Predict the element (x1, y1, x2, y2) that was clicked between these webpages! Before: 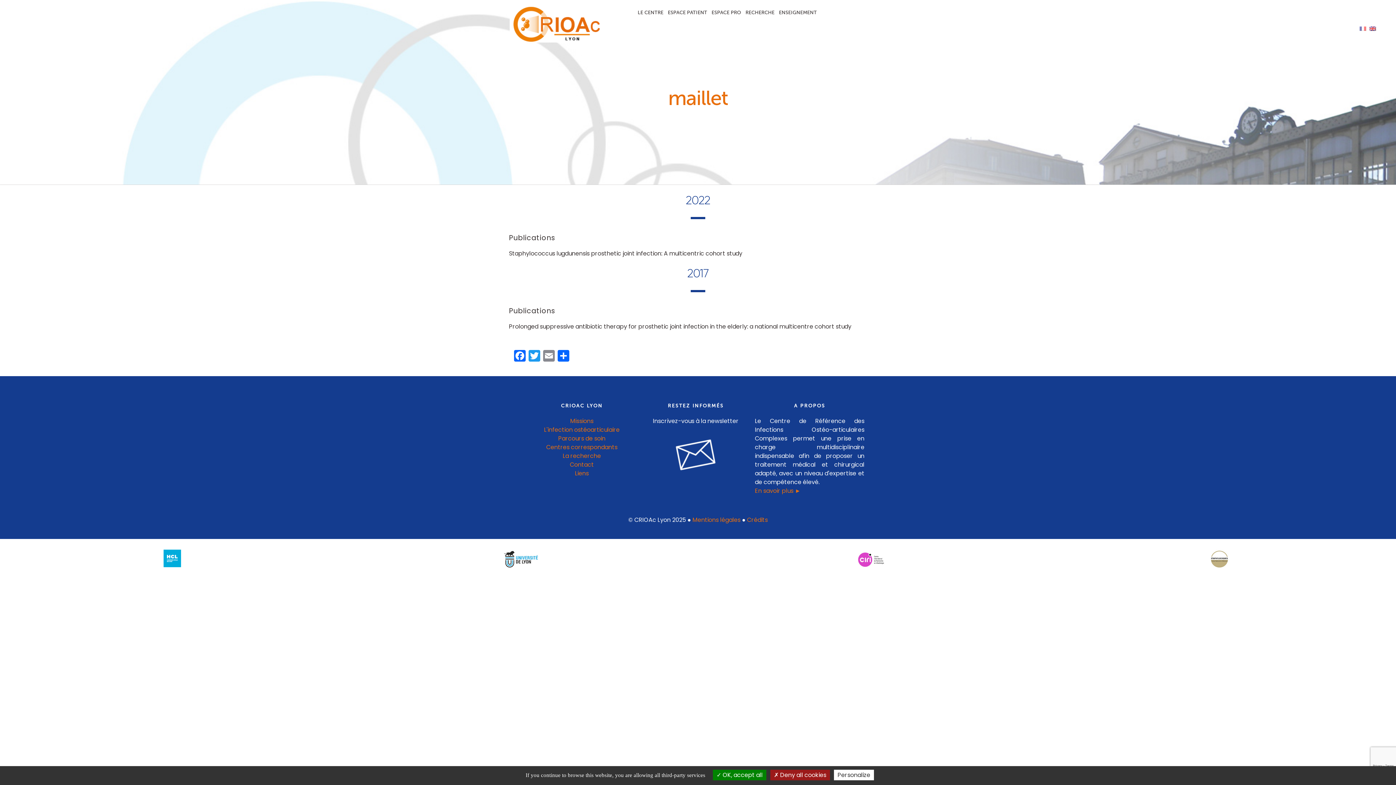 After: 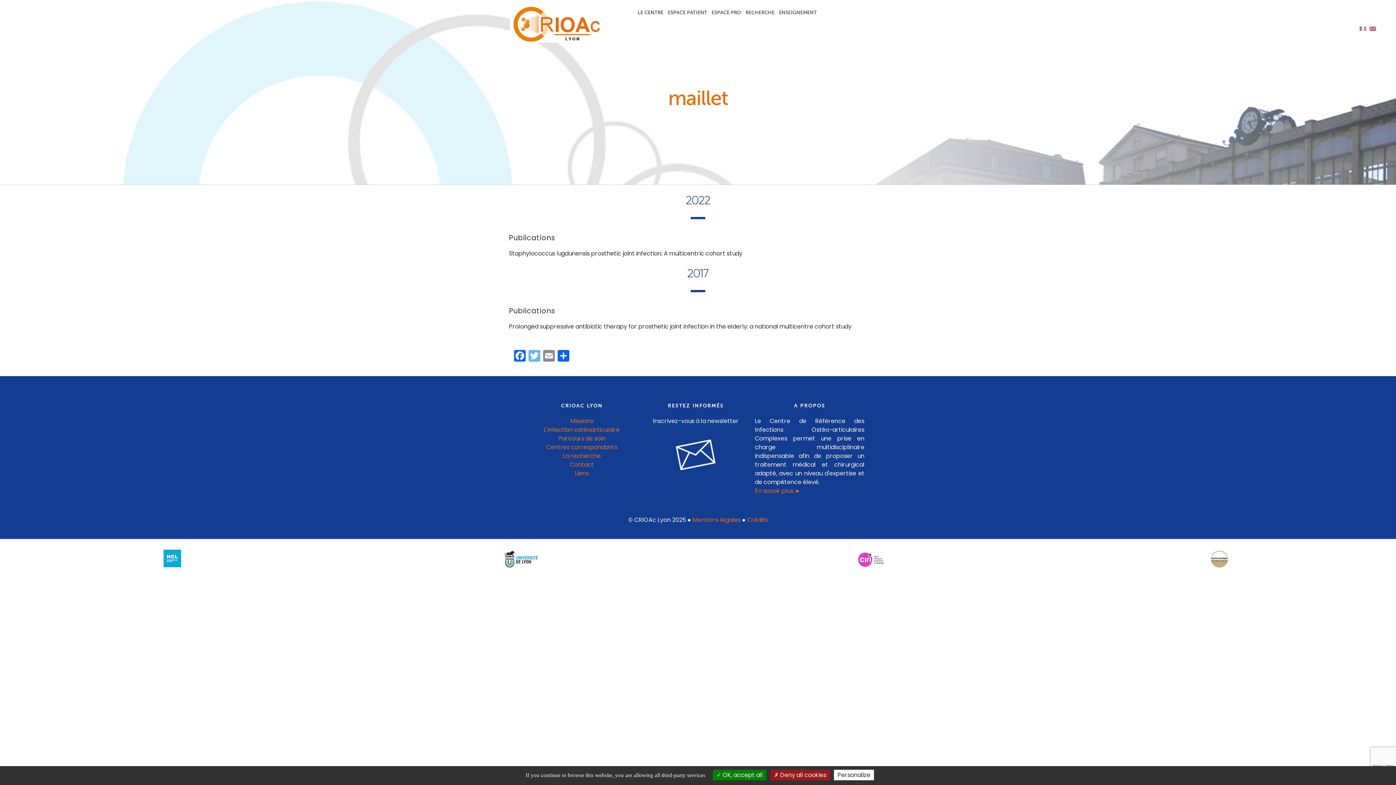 Action: label: Twitter bbox: (527, 350, 541, 363)